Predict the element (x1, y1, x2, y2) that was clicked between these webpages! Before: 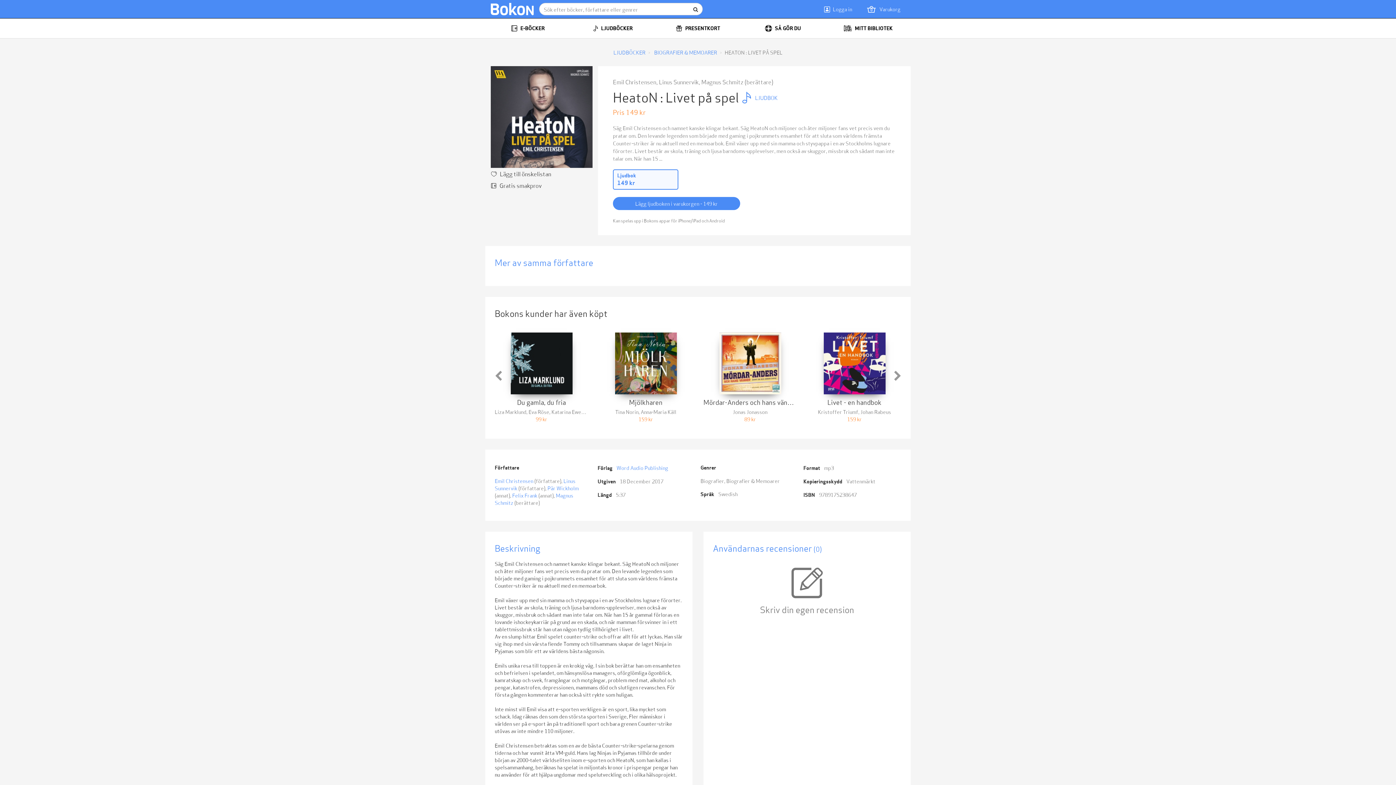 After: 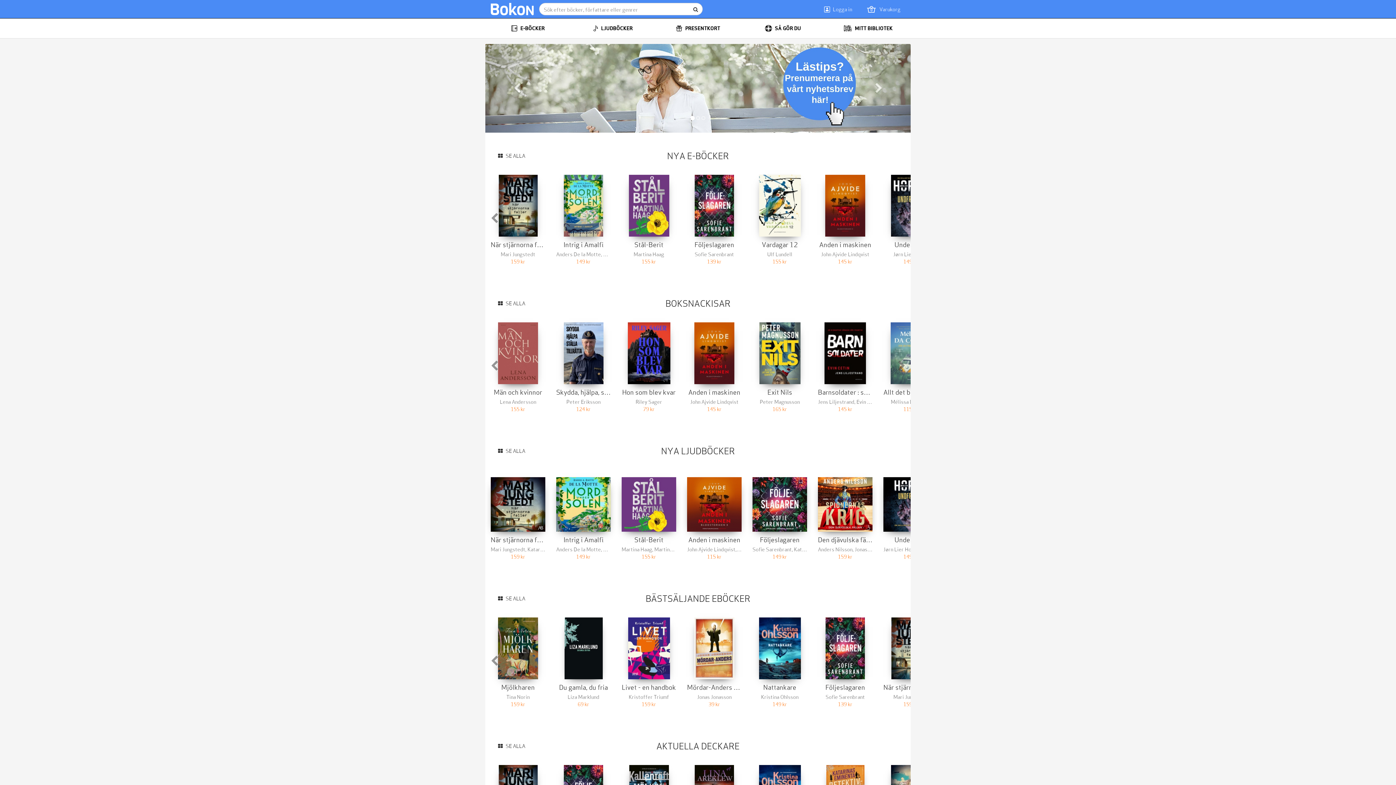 Action: bbox: (490, 4, 533, 11)